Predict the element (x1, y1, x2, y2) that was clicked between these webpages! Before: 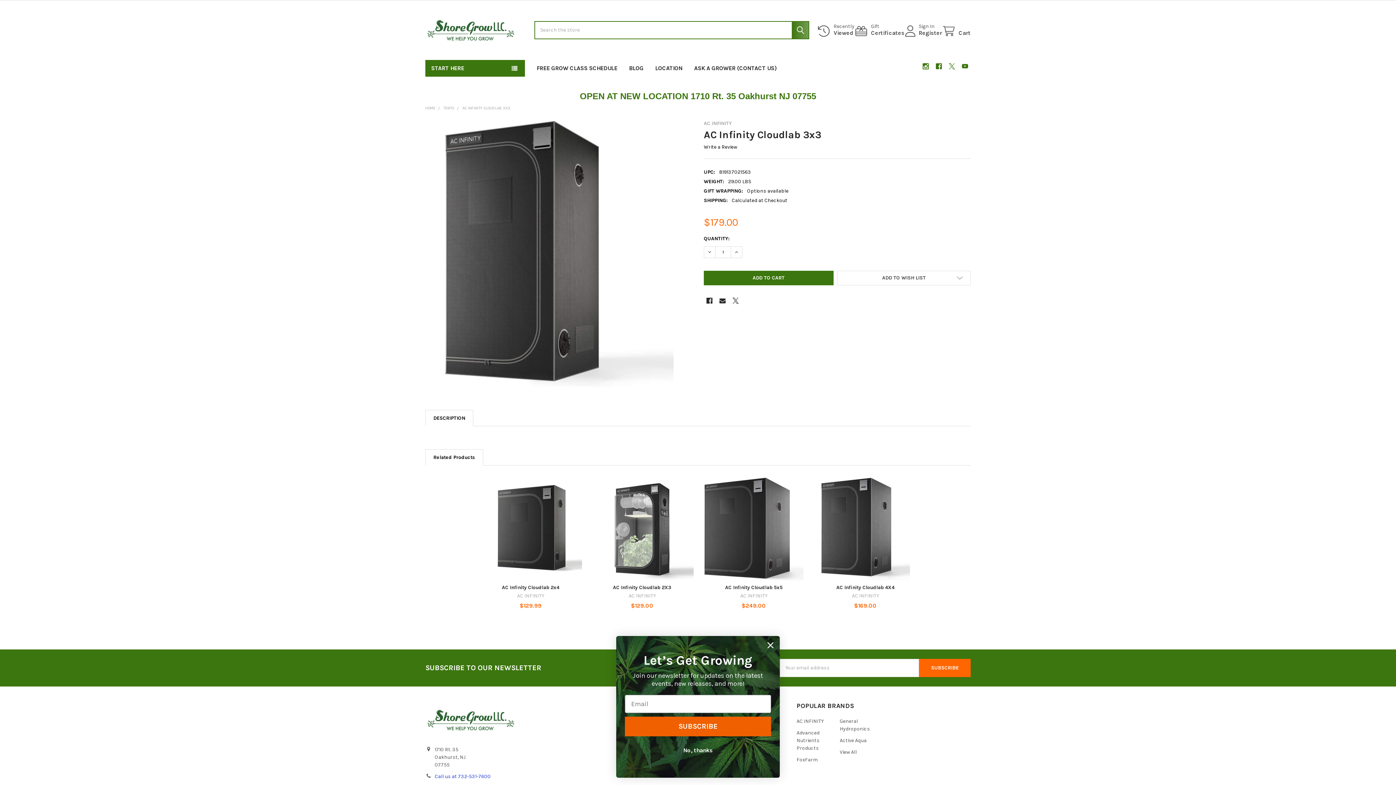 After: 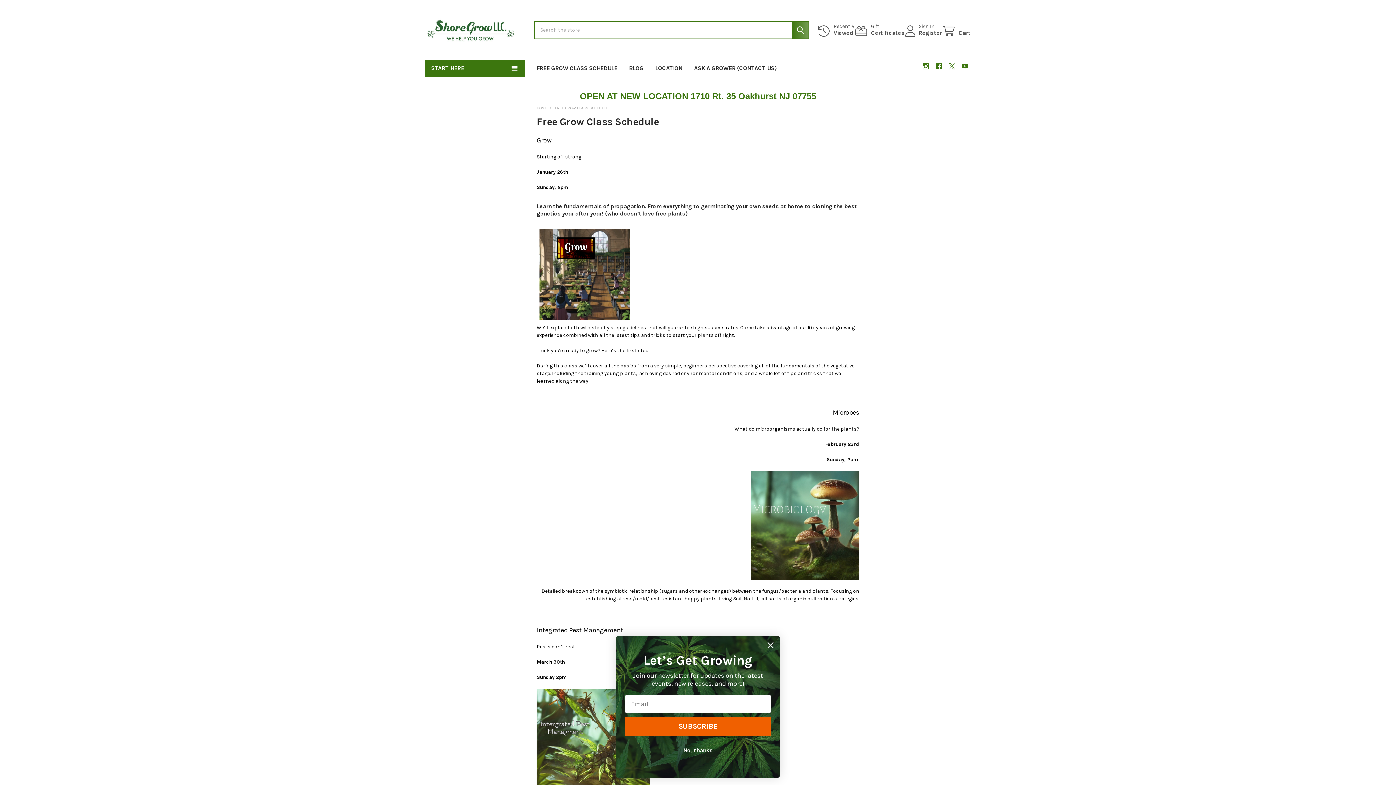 Action: label: FREE GROW CLASS SCHEDULE bbox: (531, 59, 623, 76)